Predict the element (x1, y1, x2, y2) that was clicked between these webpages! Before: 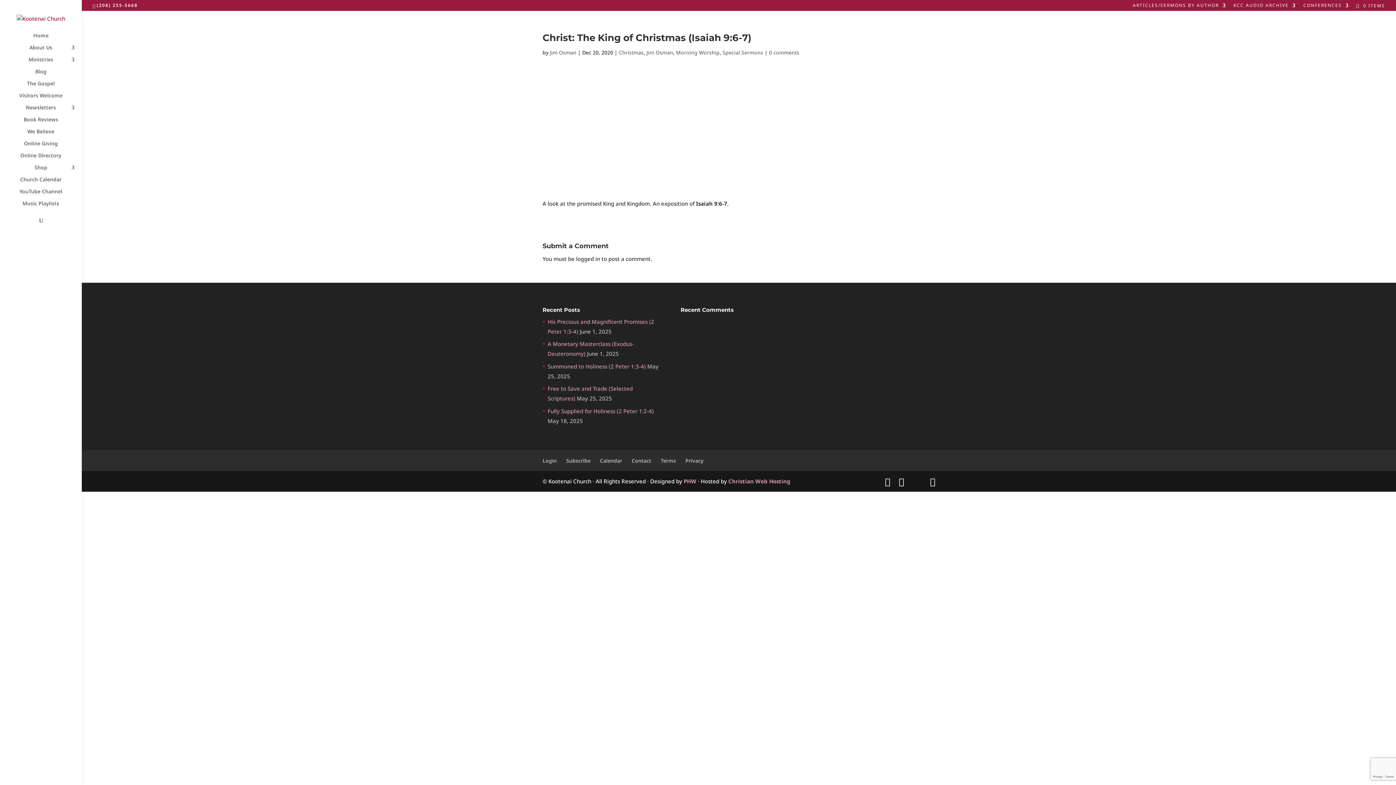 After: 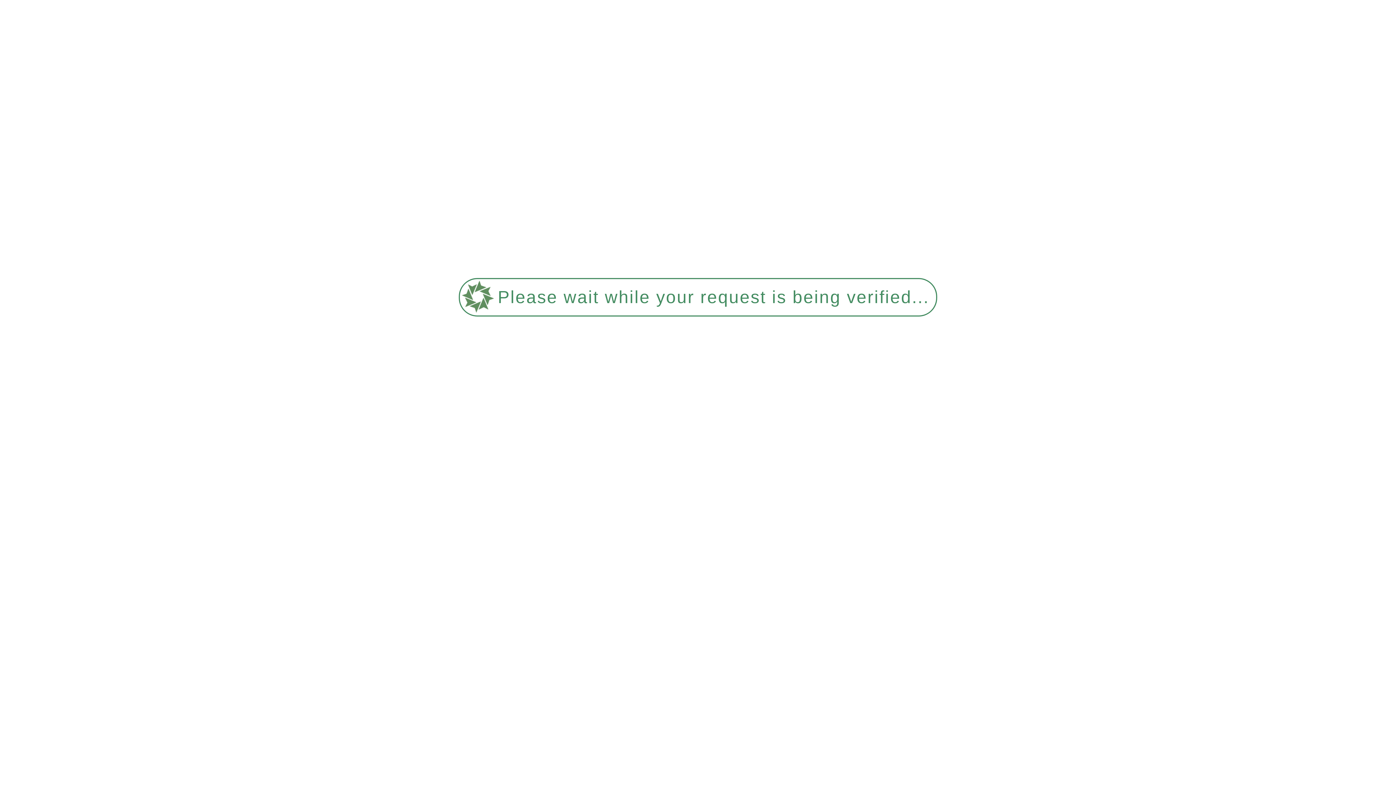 Action: label: KCC AUDIO ARCHIVE bbox: (1233, 3, 1296, 10)